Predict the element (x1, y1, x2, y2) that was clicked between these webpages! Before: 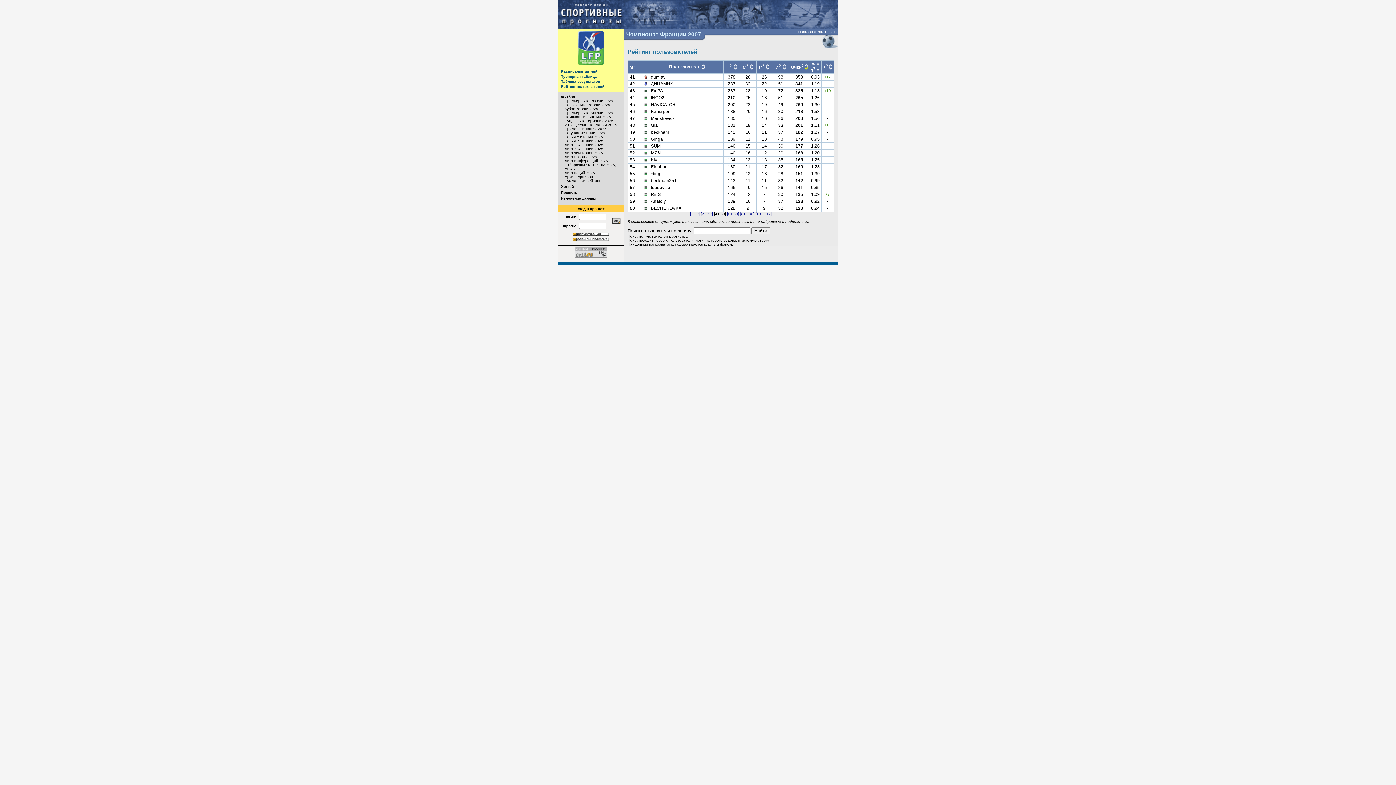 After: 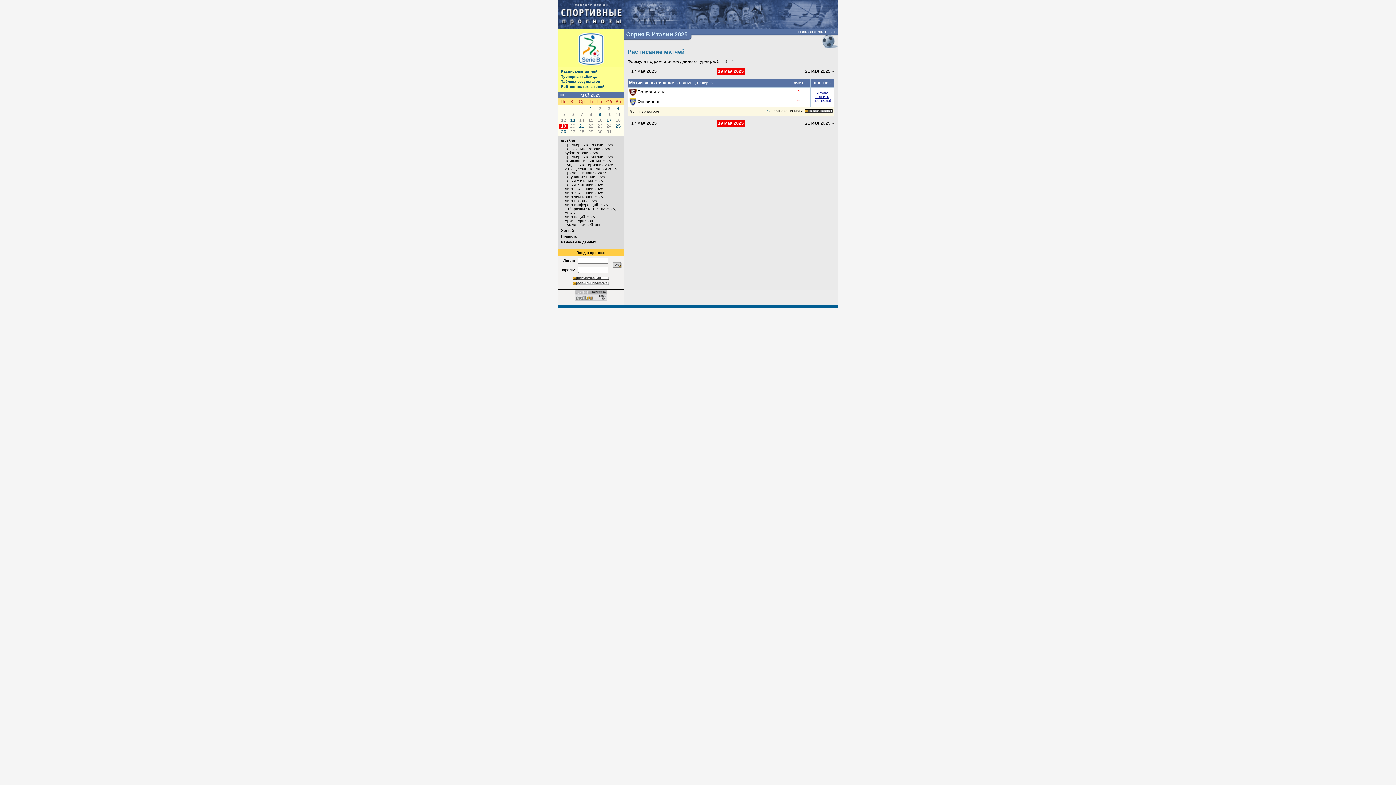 Action: label: Серия B Италии 2025 bbox: (564, 138, 603, 142)